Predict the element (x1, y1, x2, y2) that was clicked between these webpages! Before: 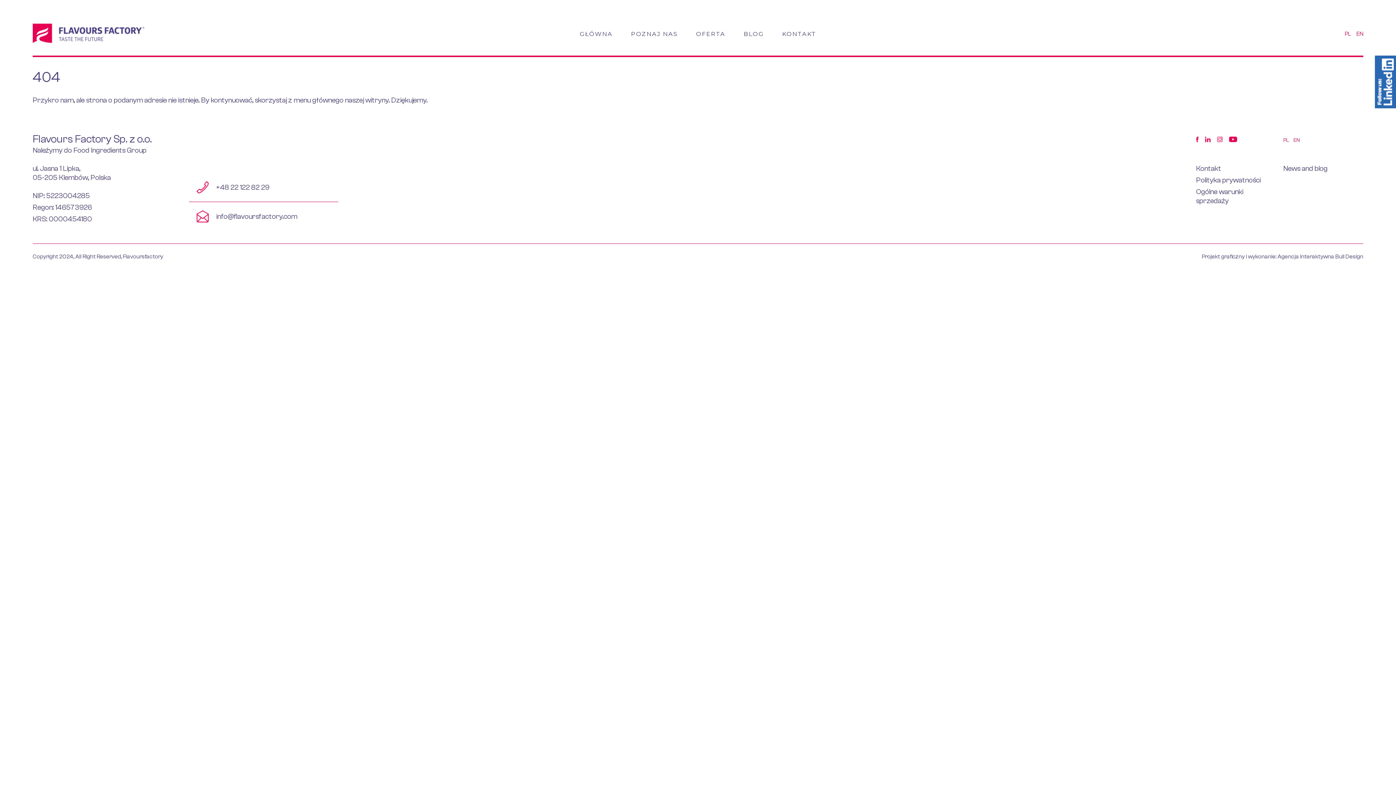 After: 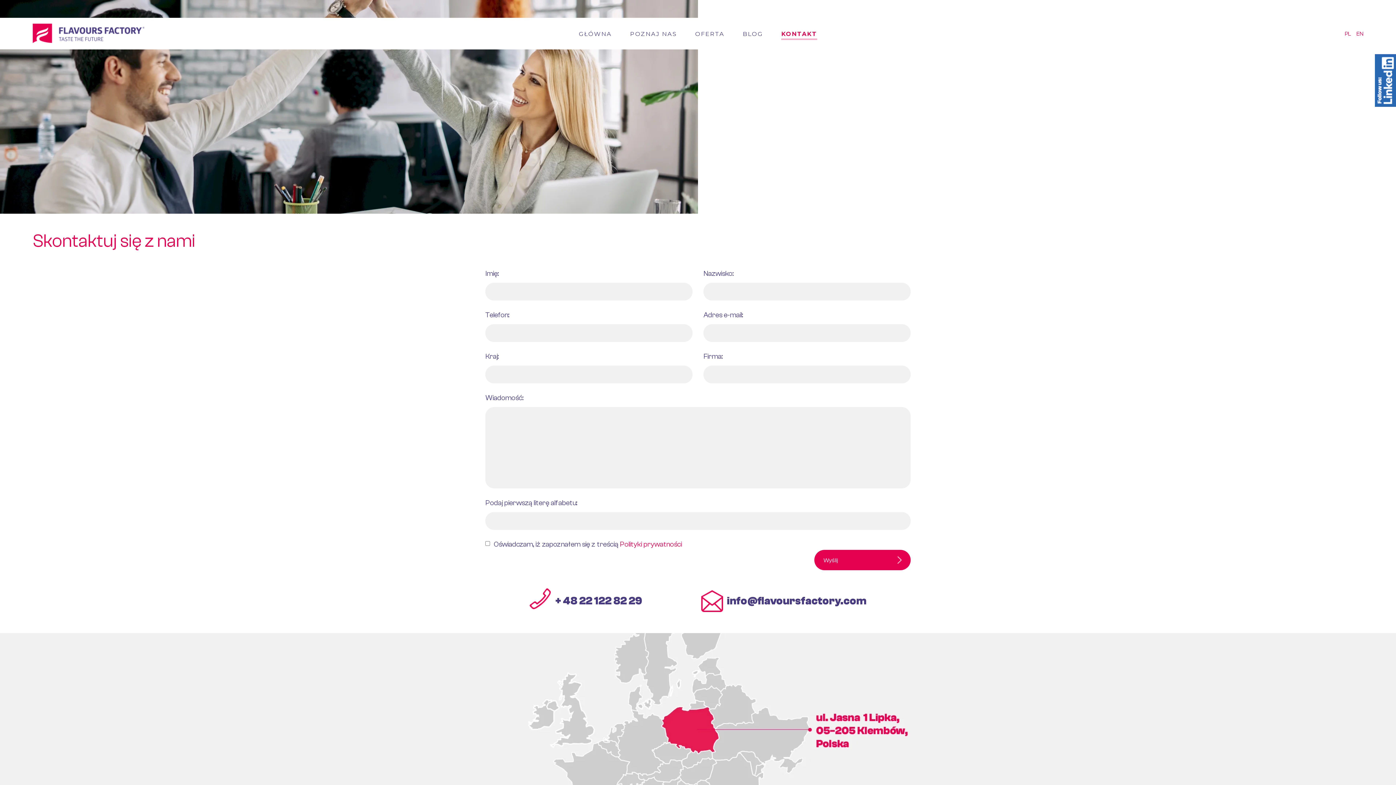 Action: label: Kontakt bbox: (1196, 164, 1221, 172)